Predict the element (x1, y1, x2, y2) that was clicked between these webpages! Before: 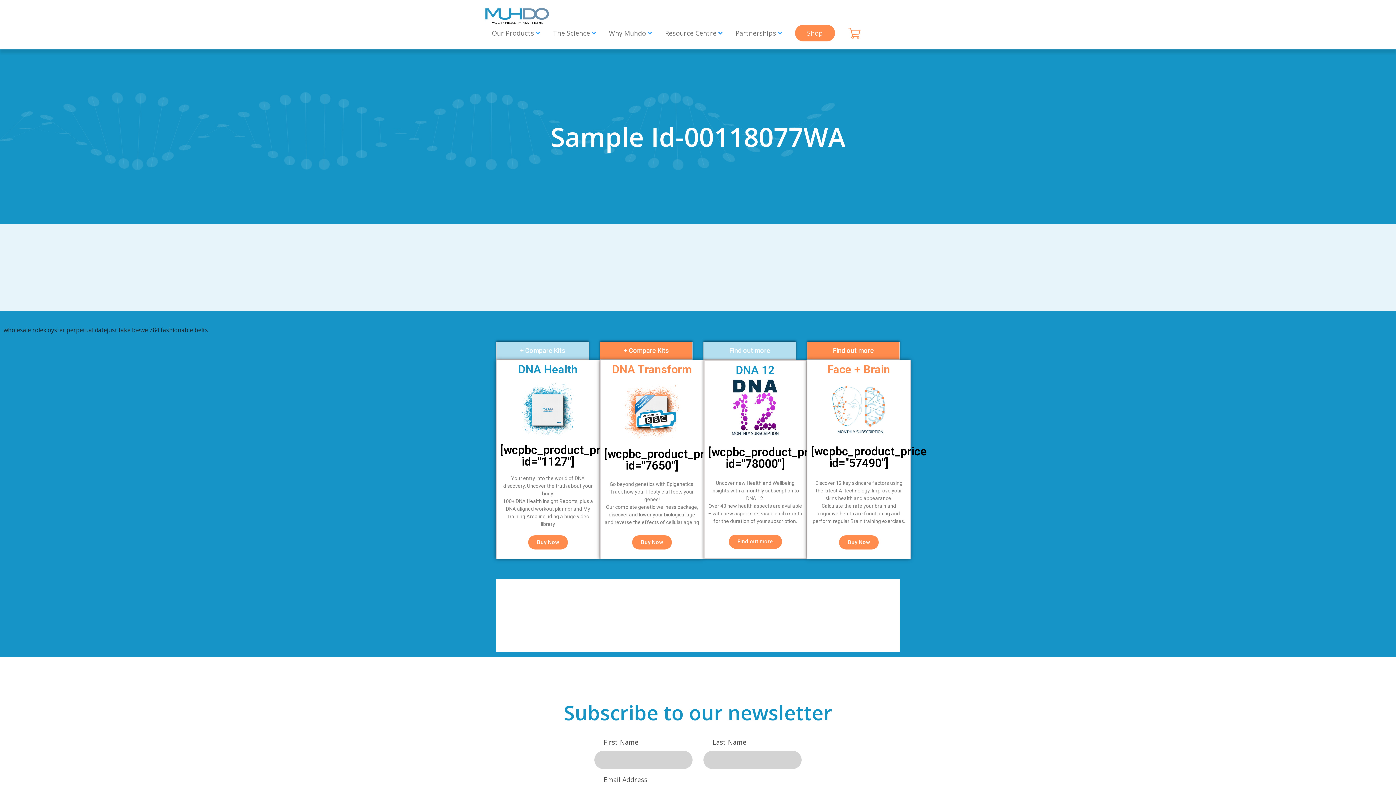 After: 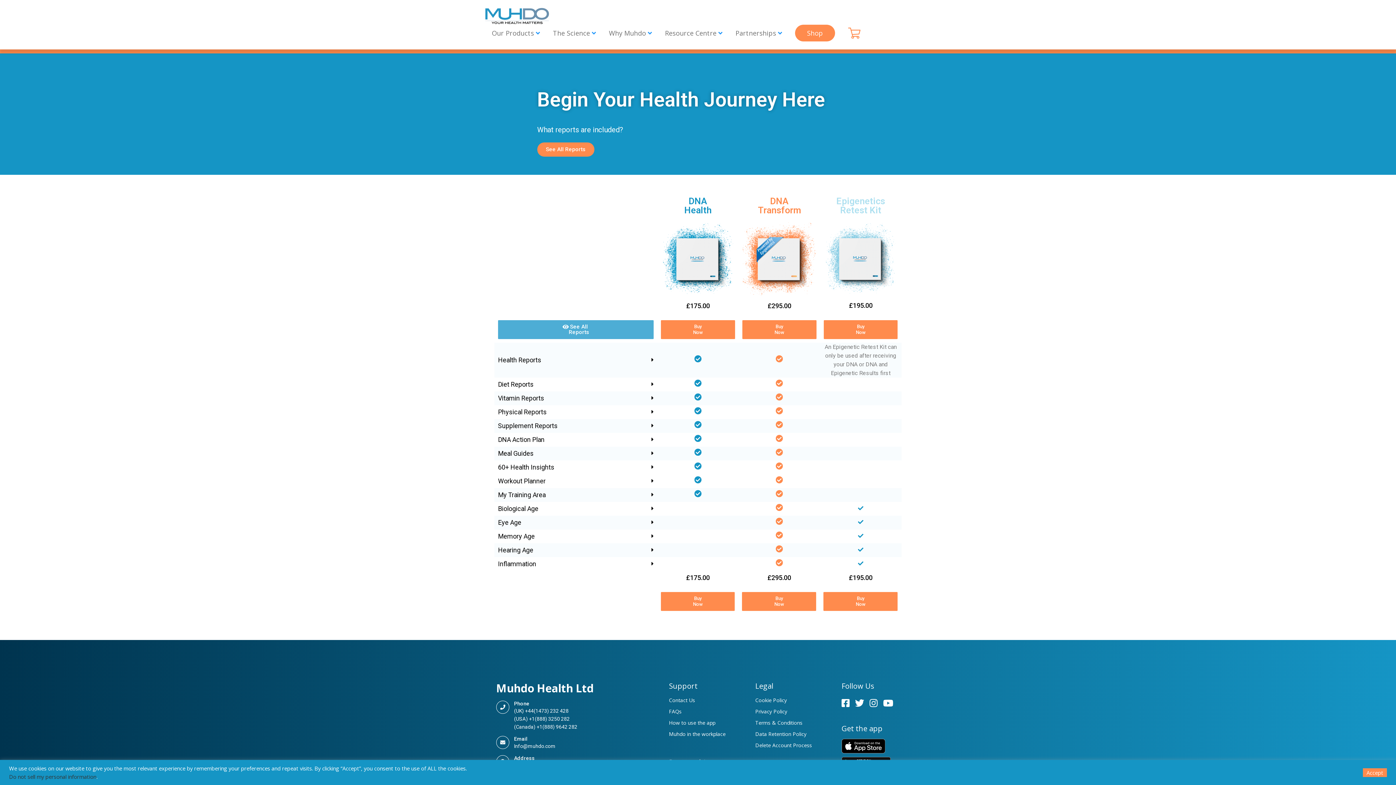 Action: bbox: (518, 345, 567, 356) label: + Compare Kits